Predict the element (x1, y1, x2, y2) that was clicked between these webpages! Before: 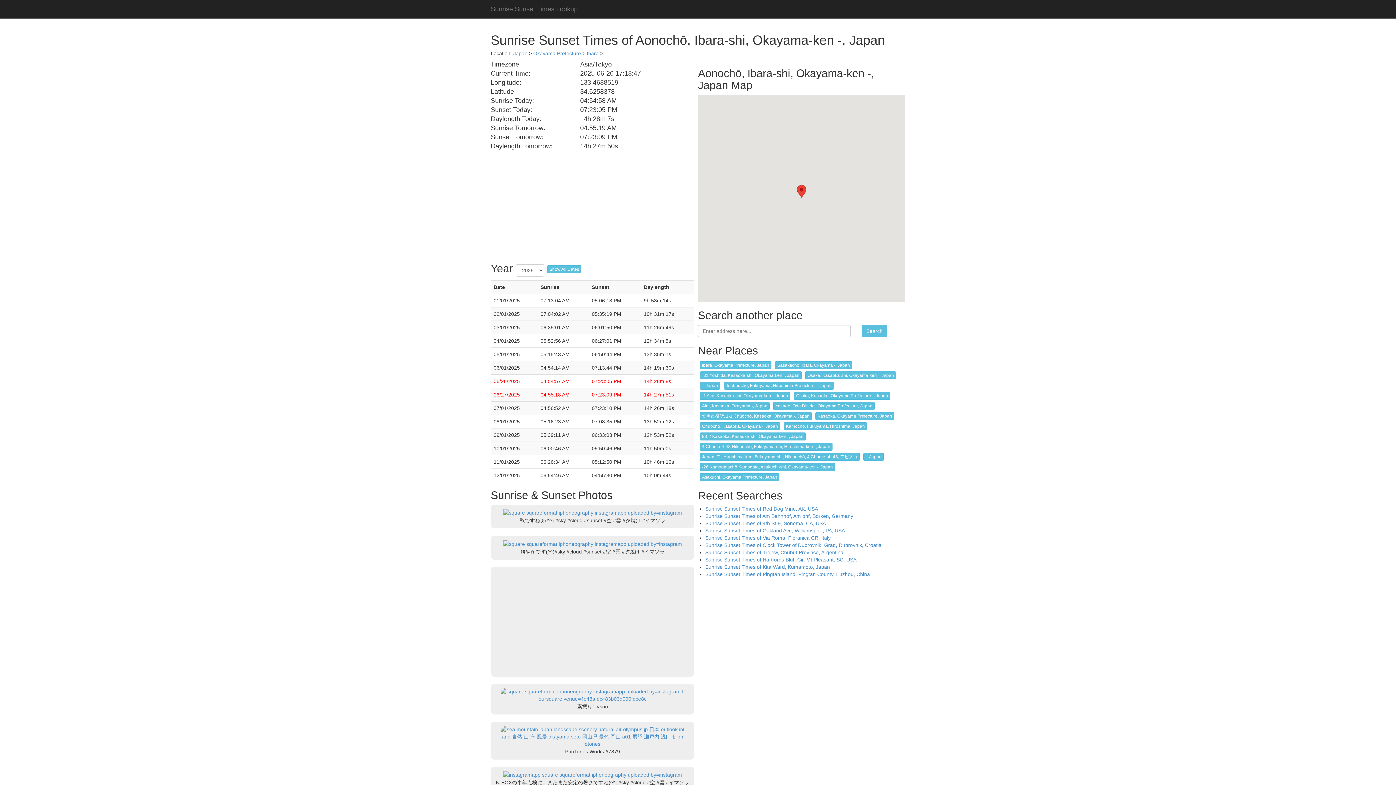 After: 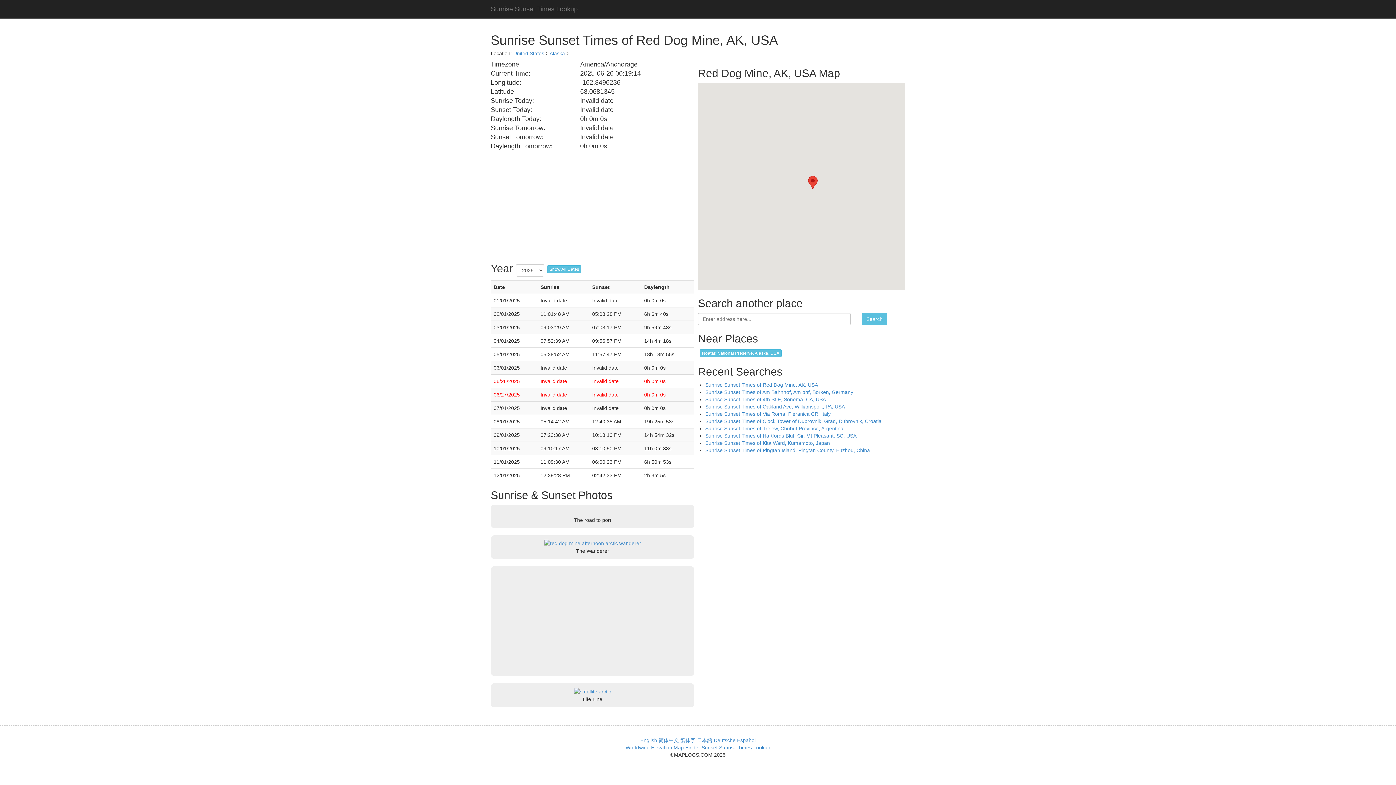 Action: bbox: (705, 506, 818, 512) label: Sunrise Sunset Times of Red Dog Mine, AK, USA